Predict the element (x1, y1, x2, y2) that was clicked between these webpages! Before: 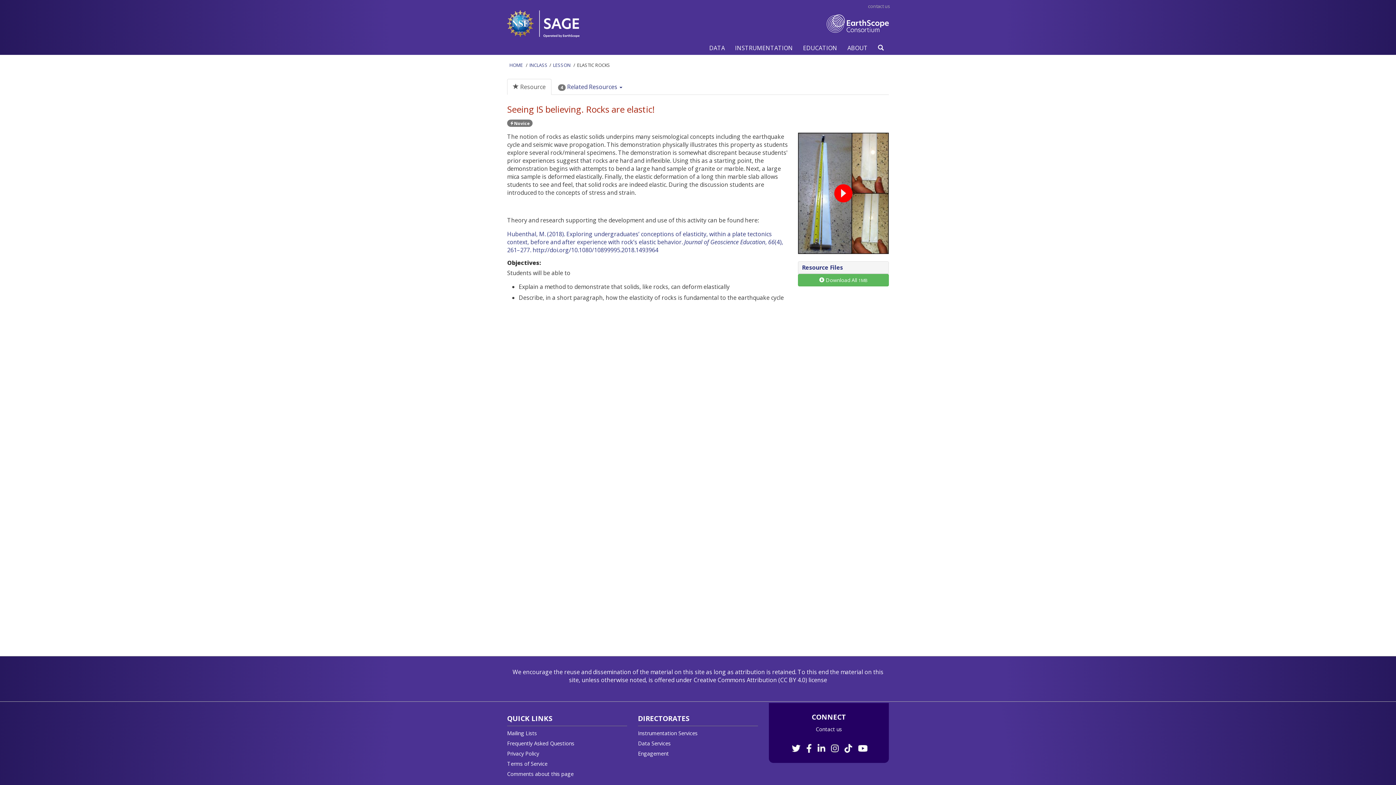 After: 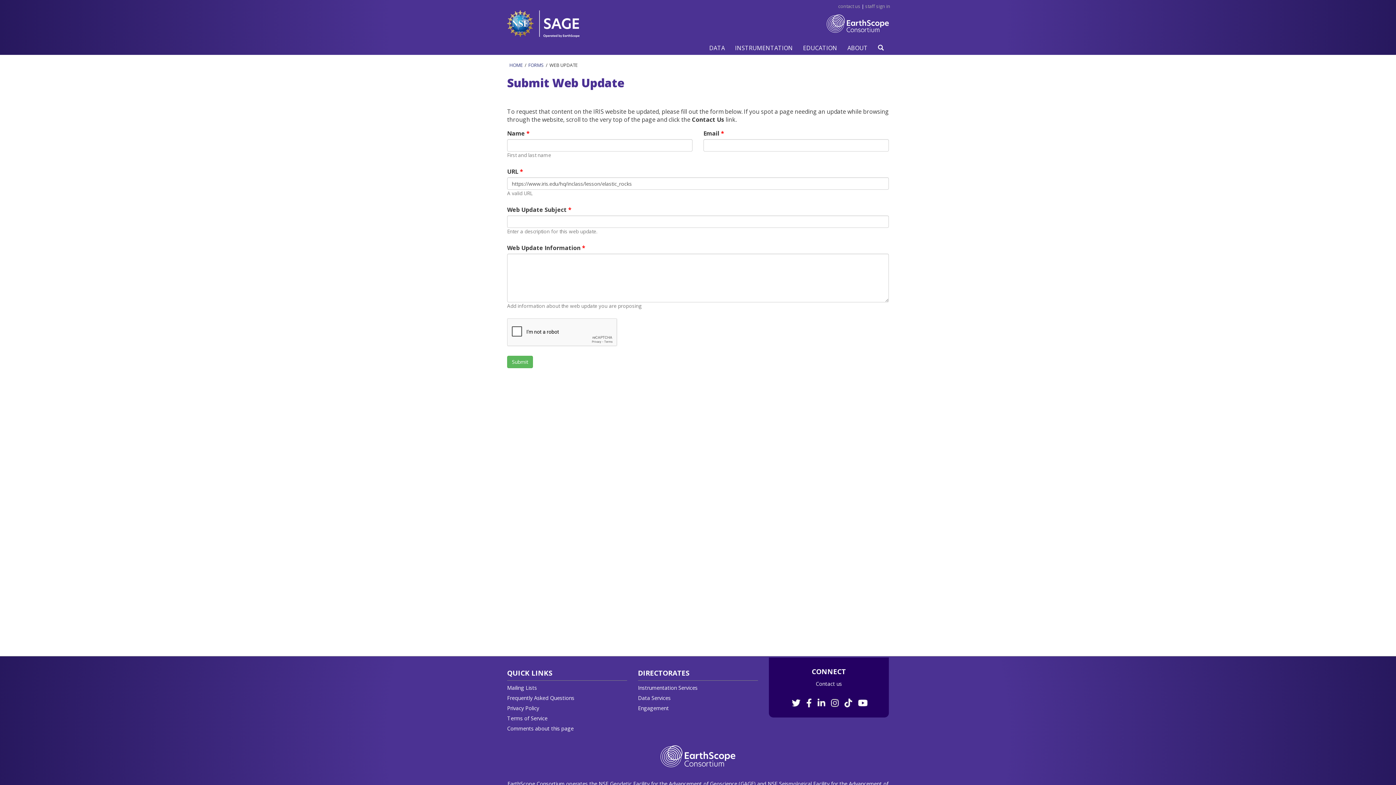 Action: label: Comments about this page bbox: (507, 771, 573, 777)